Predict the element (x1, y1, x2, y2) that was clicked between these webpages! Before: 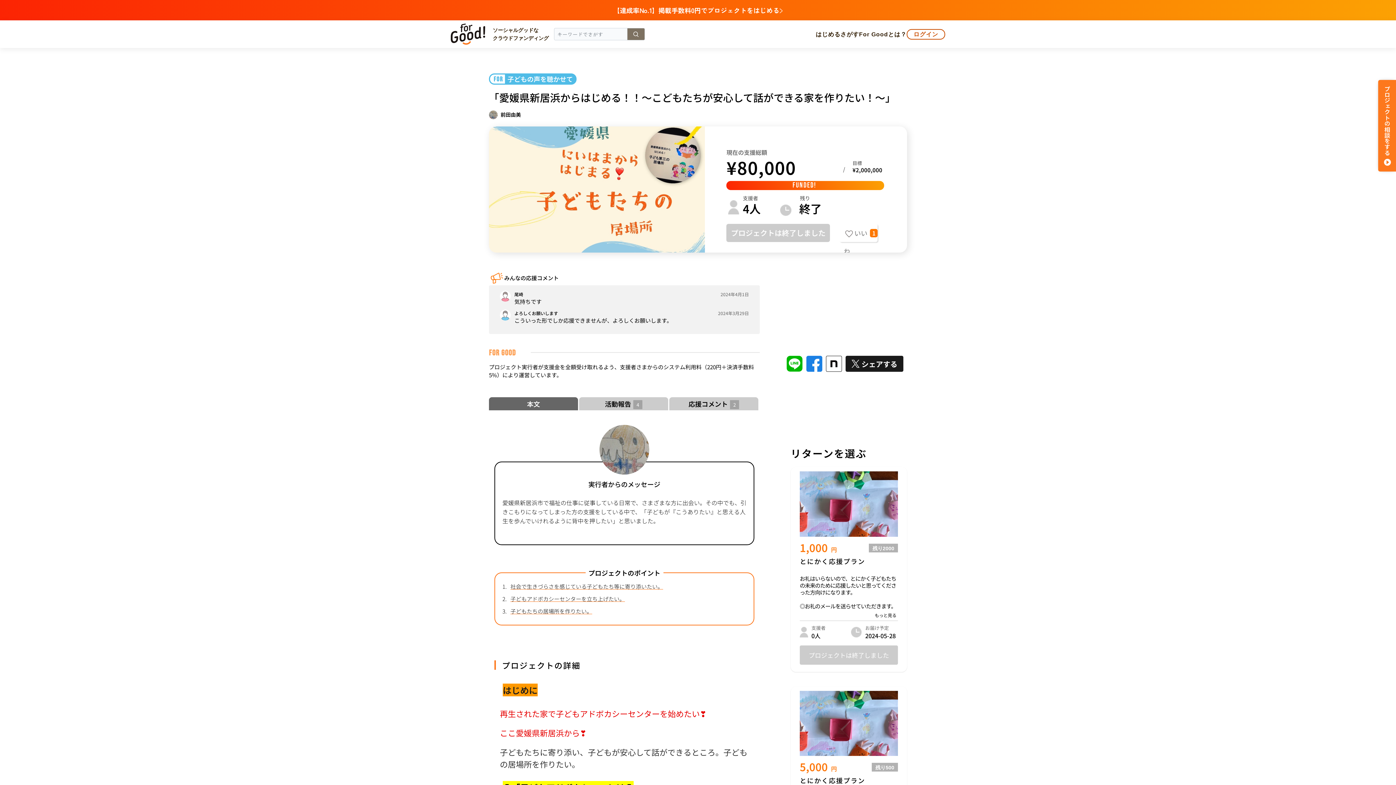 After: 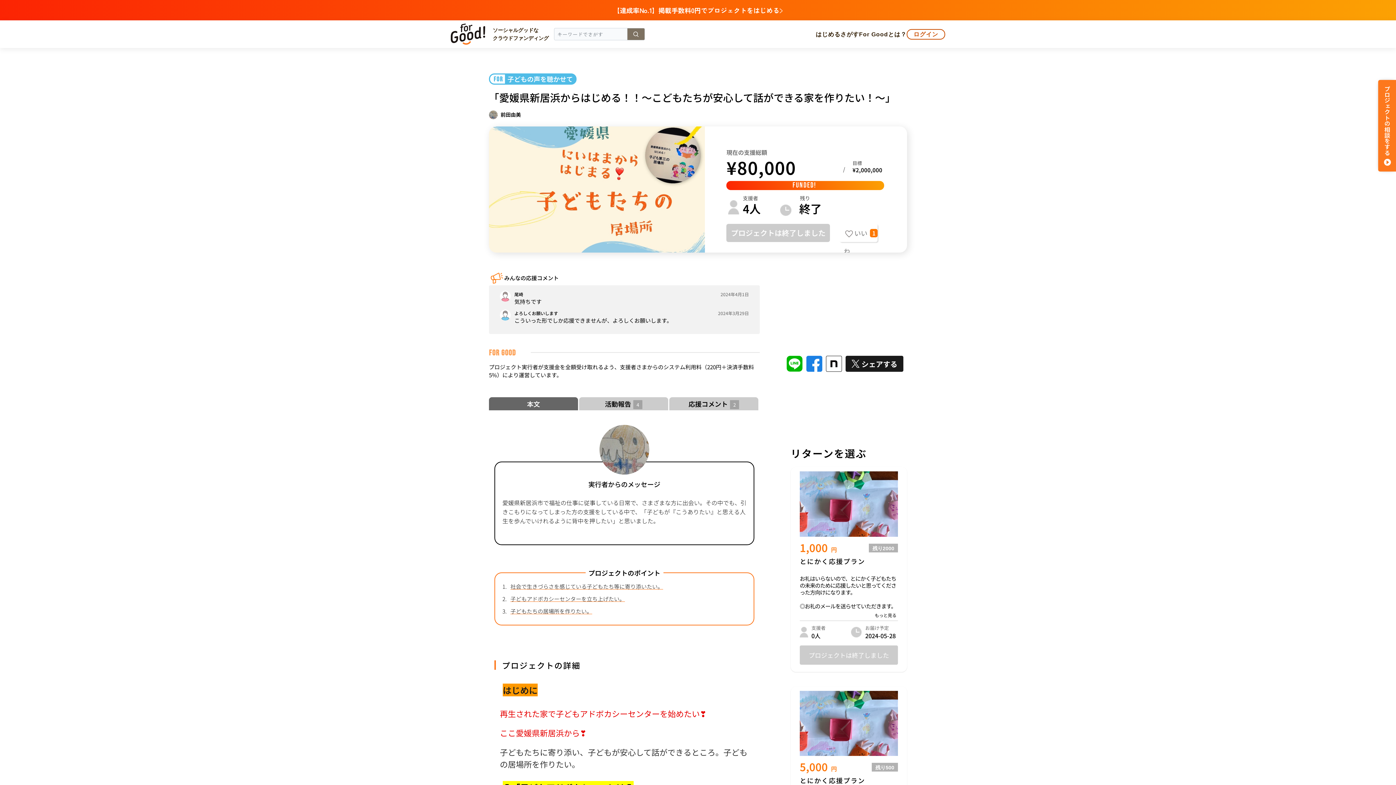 Action: bbox: (786, 359, 802, 366)